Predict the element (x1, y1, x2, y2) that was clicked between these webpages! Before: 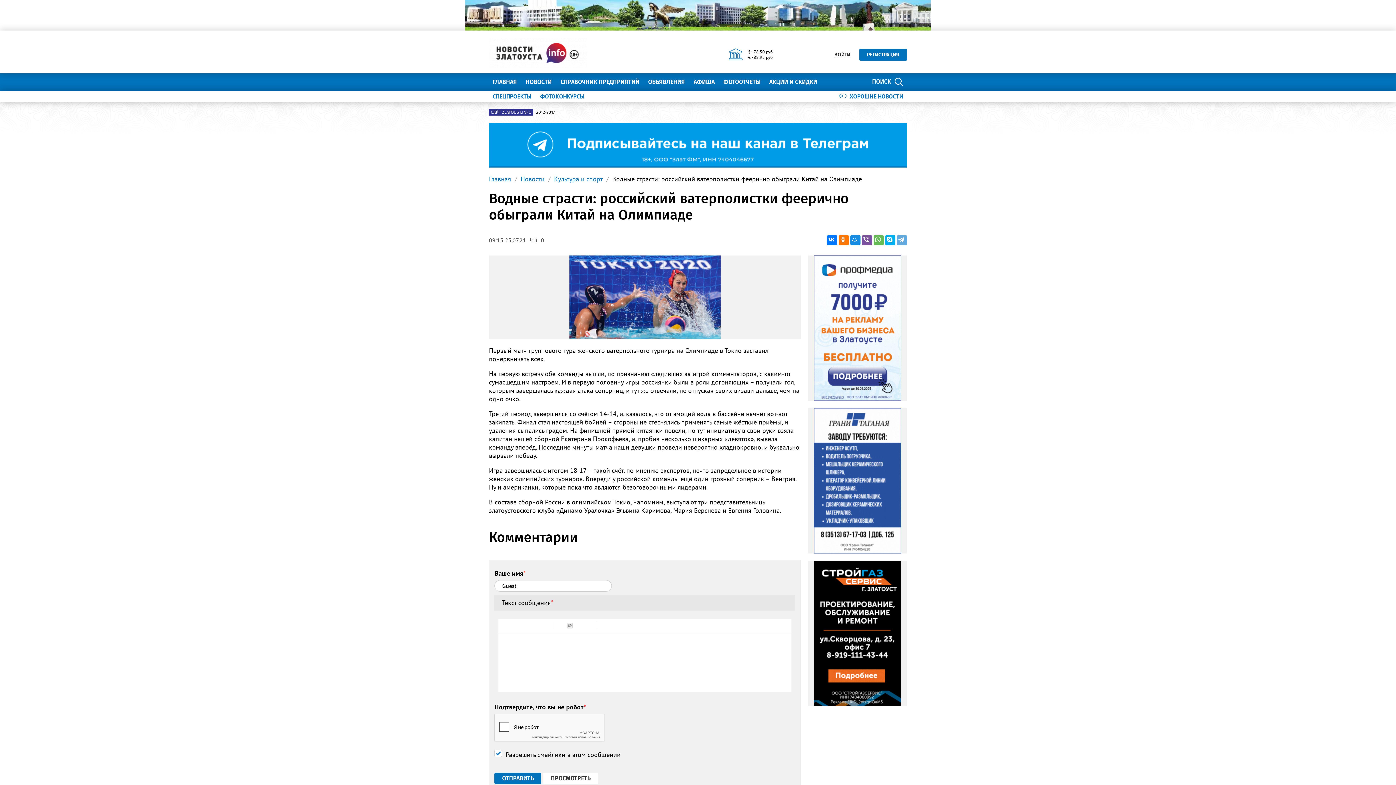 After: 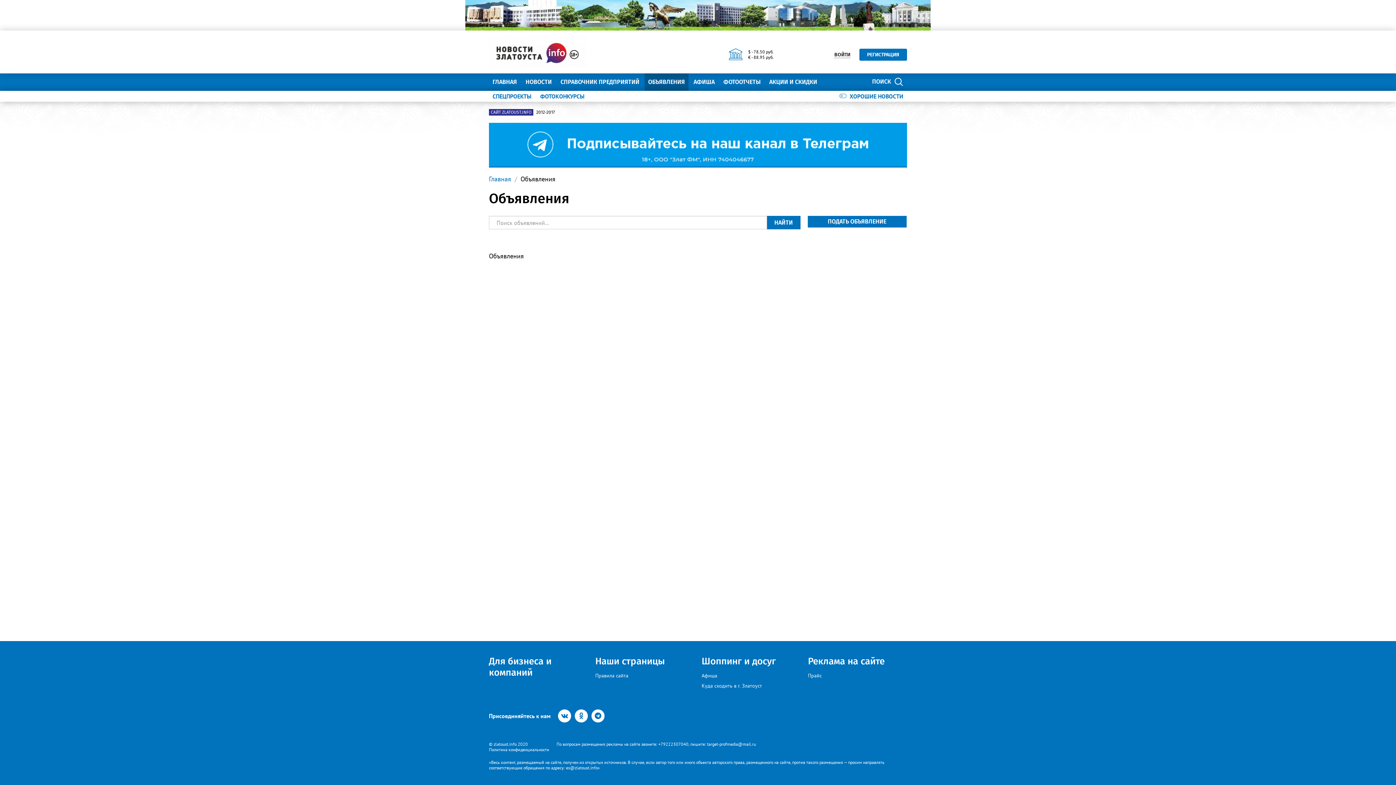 Action: label: ОБЪЯВЛЕНИЯ bbox: (644, 73, 688, 90)